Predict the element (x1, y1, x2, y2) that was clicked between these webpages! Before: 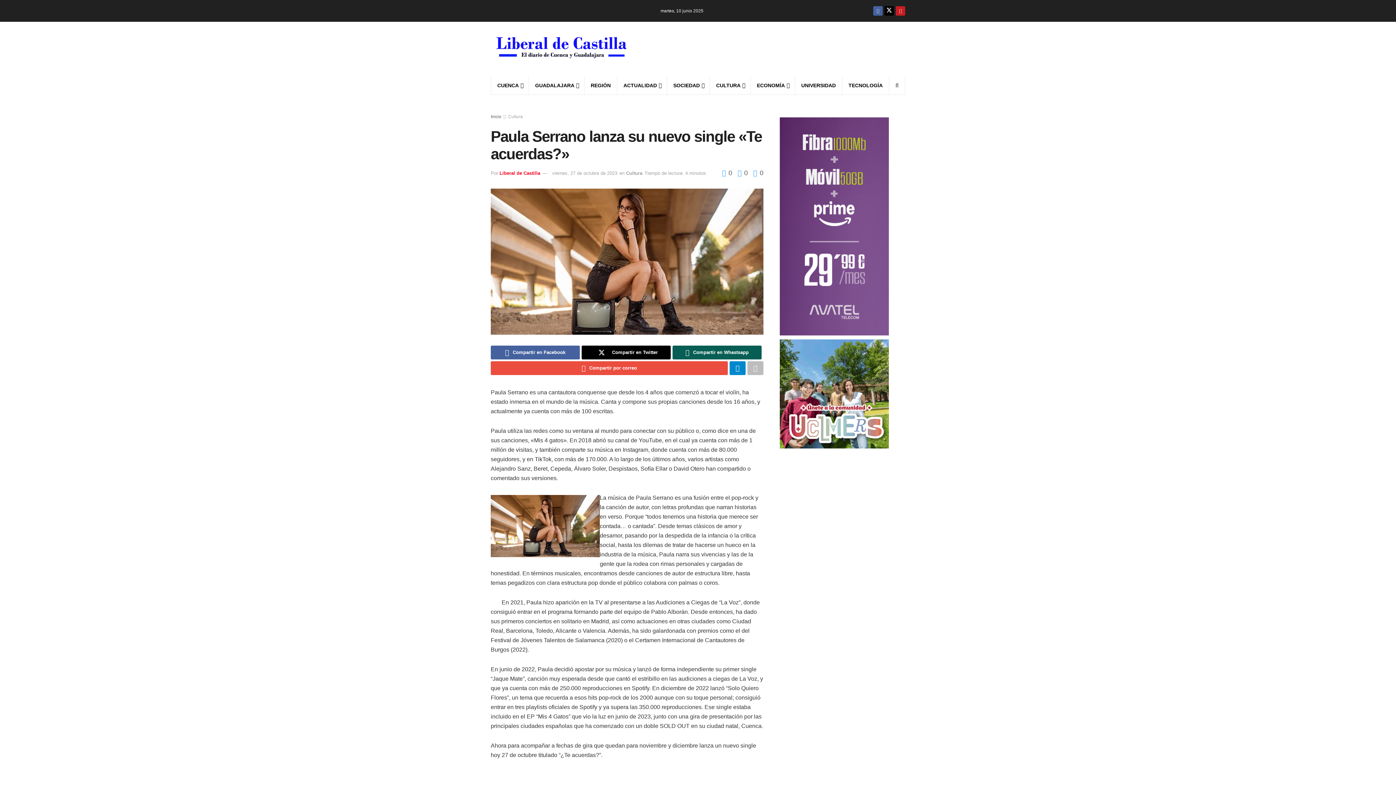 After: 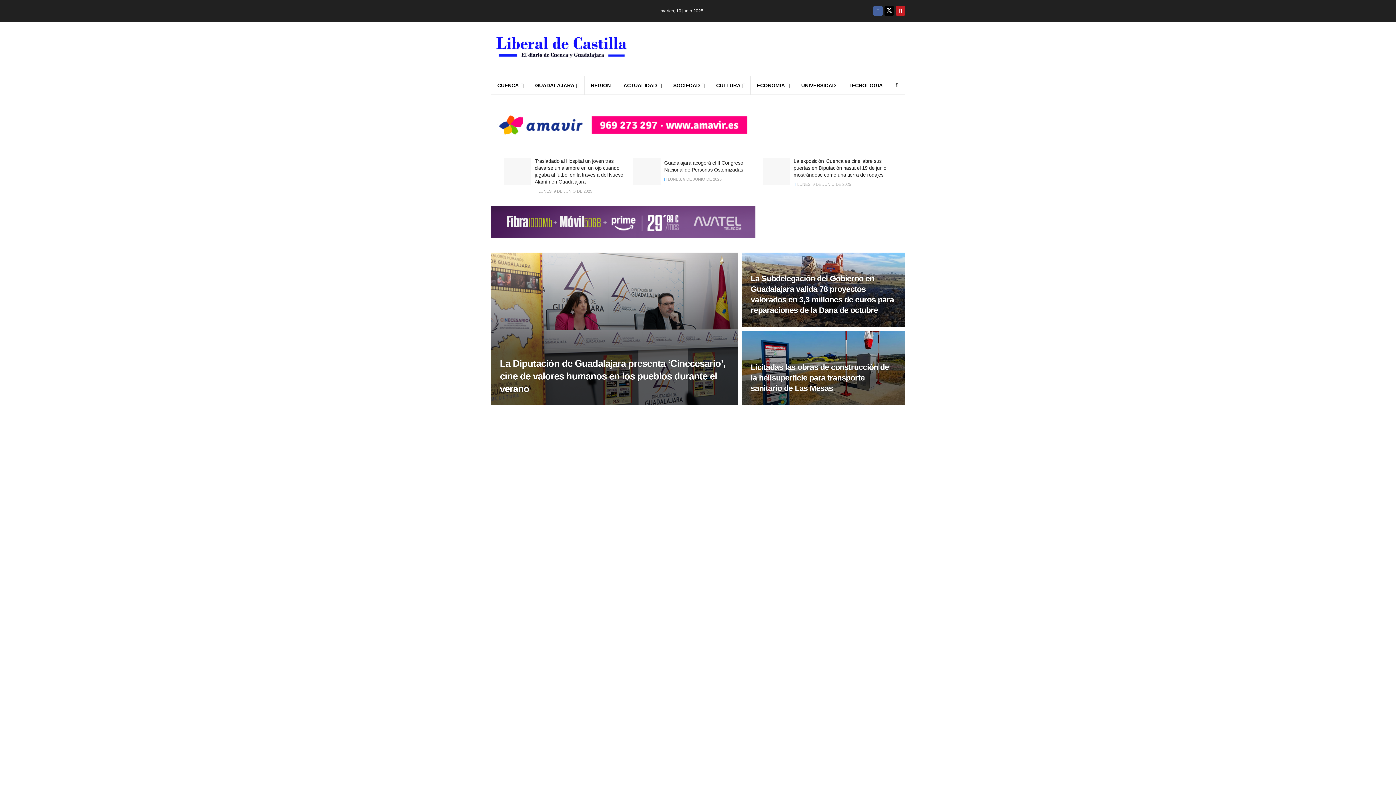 Action: label: Liberal de Castilla bbox: (499, 170, 540, 175)